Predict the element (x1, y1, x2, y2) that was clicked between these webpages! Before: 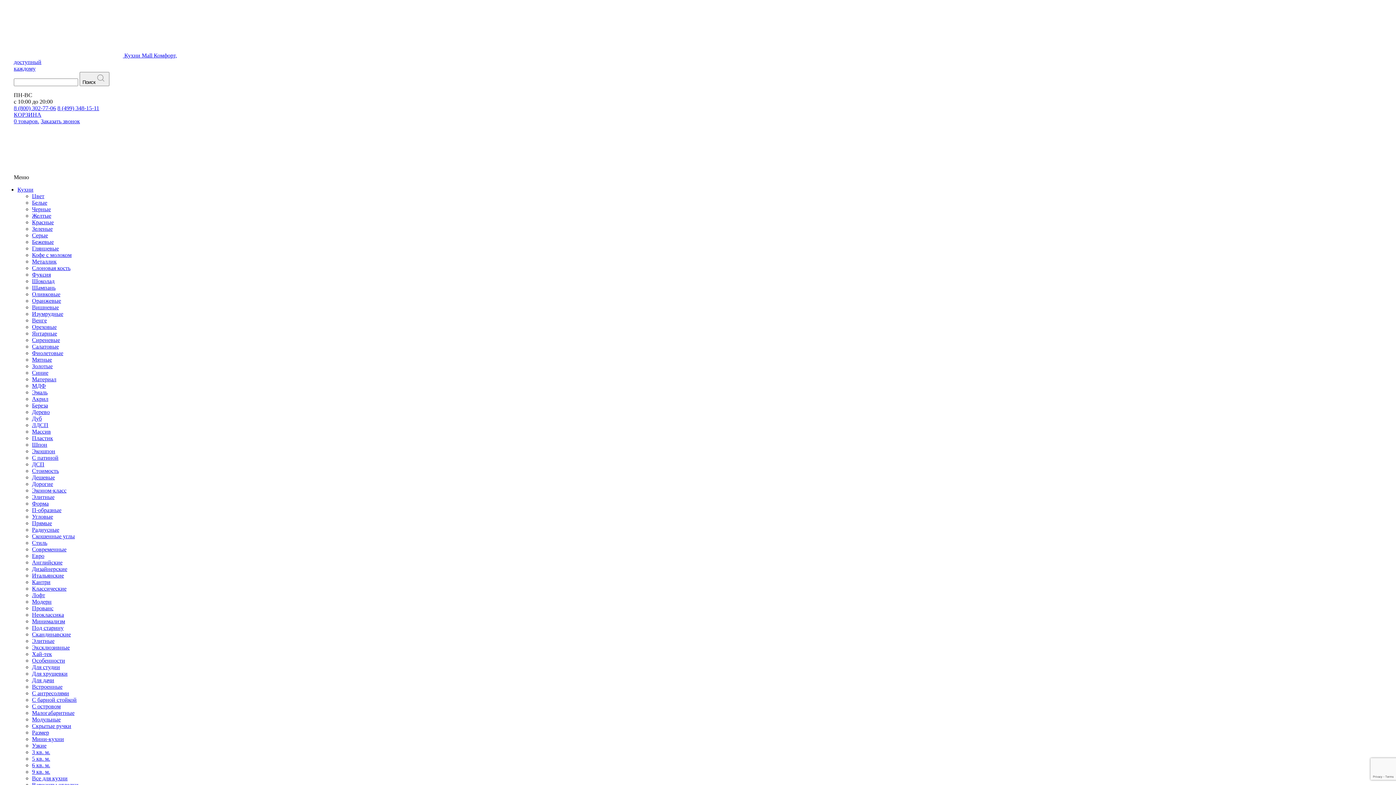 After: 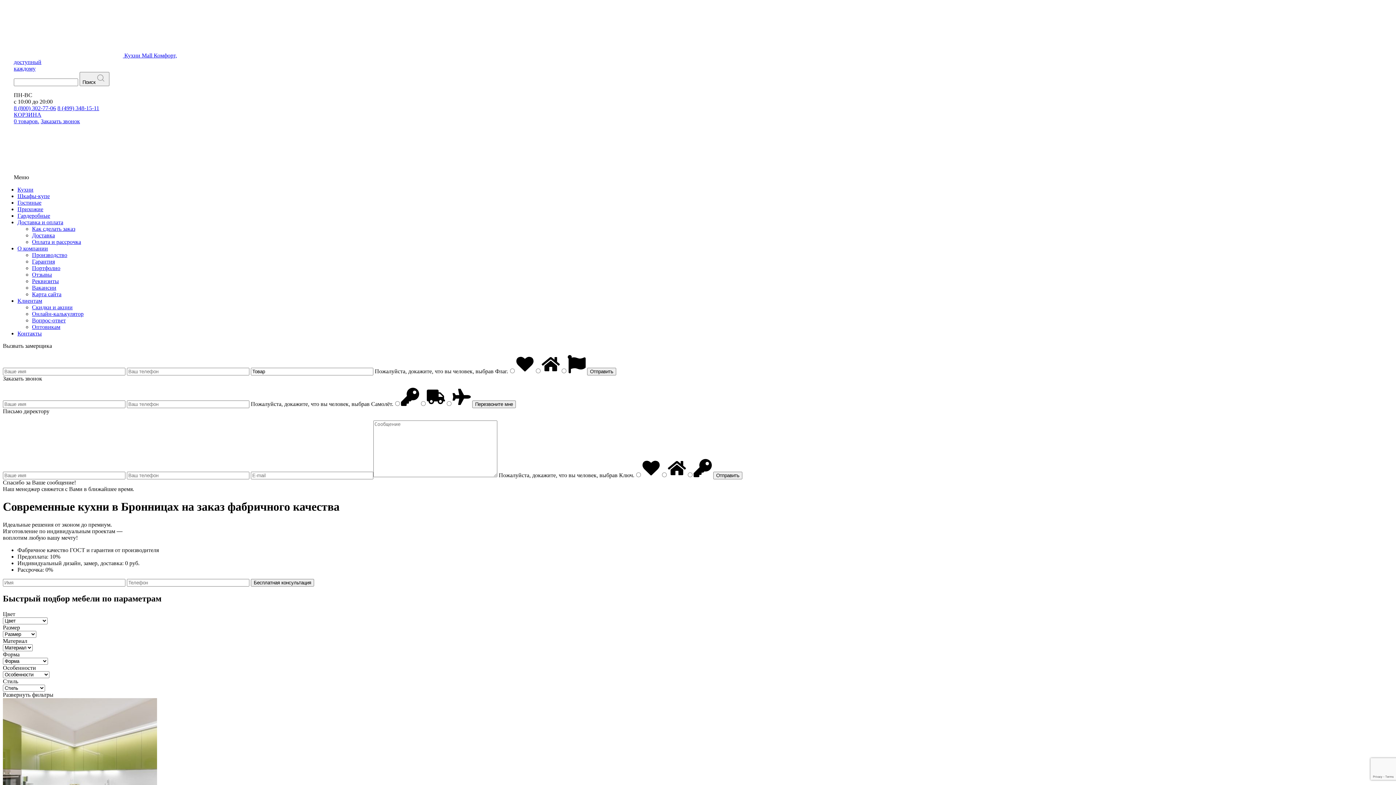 Action: label: Современные bbox: (32, 546, 66, 552)